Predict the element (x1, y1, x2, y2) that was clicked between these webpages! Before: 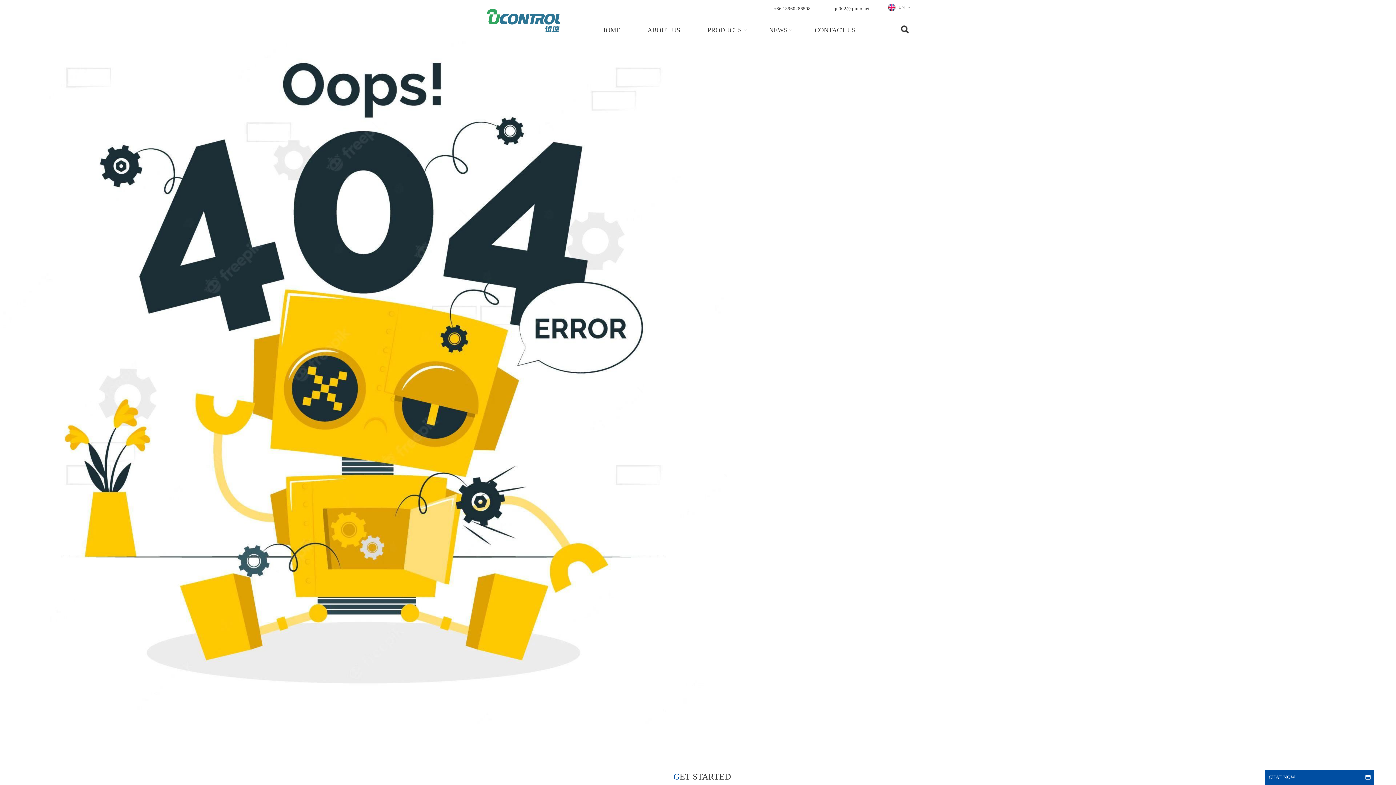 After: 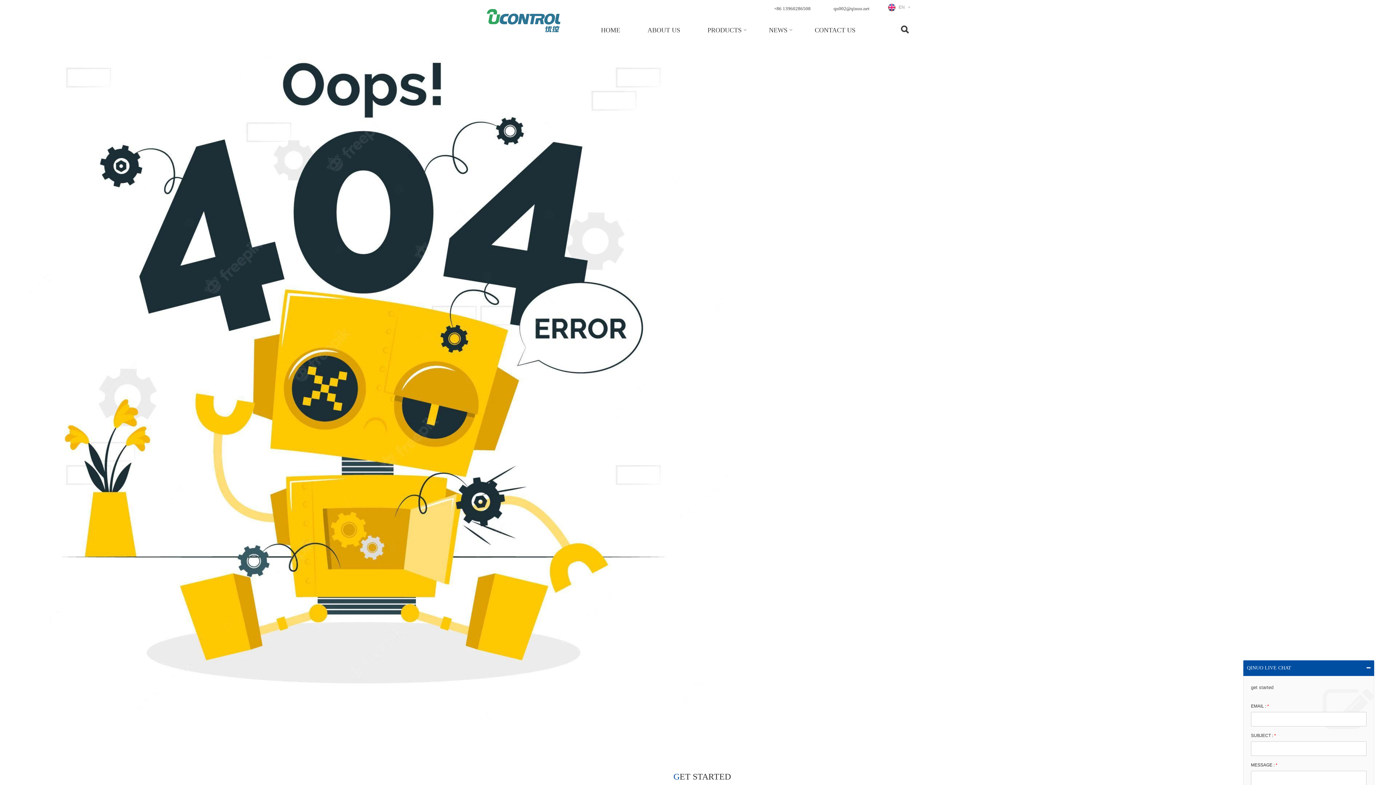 Action: label: CHAT NOW bbox: (1265, 770, 1374, 785)